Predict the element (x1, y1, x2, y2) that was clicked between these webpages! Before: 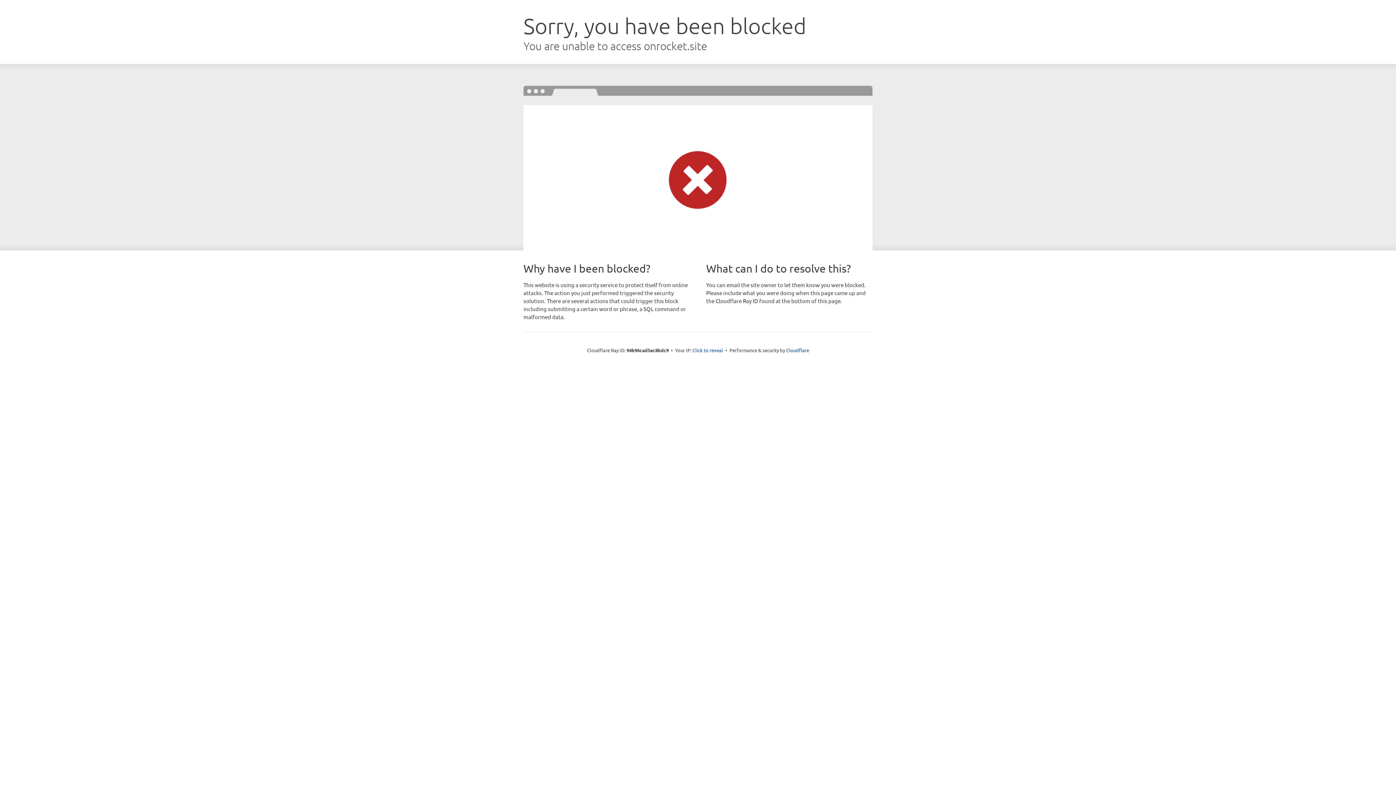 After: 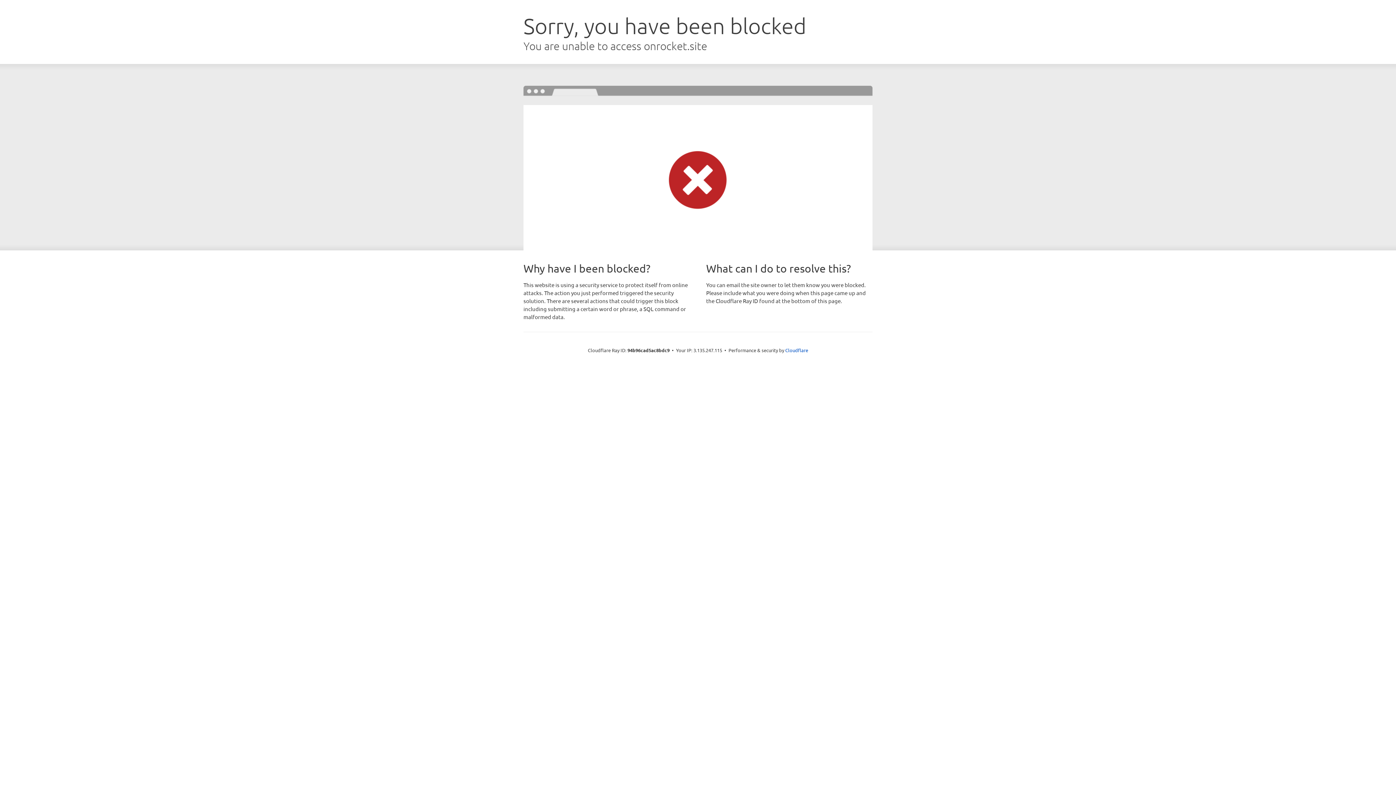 Action: label: Click to reveal bbox: (692, 346, 723, 353)